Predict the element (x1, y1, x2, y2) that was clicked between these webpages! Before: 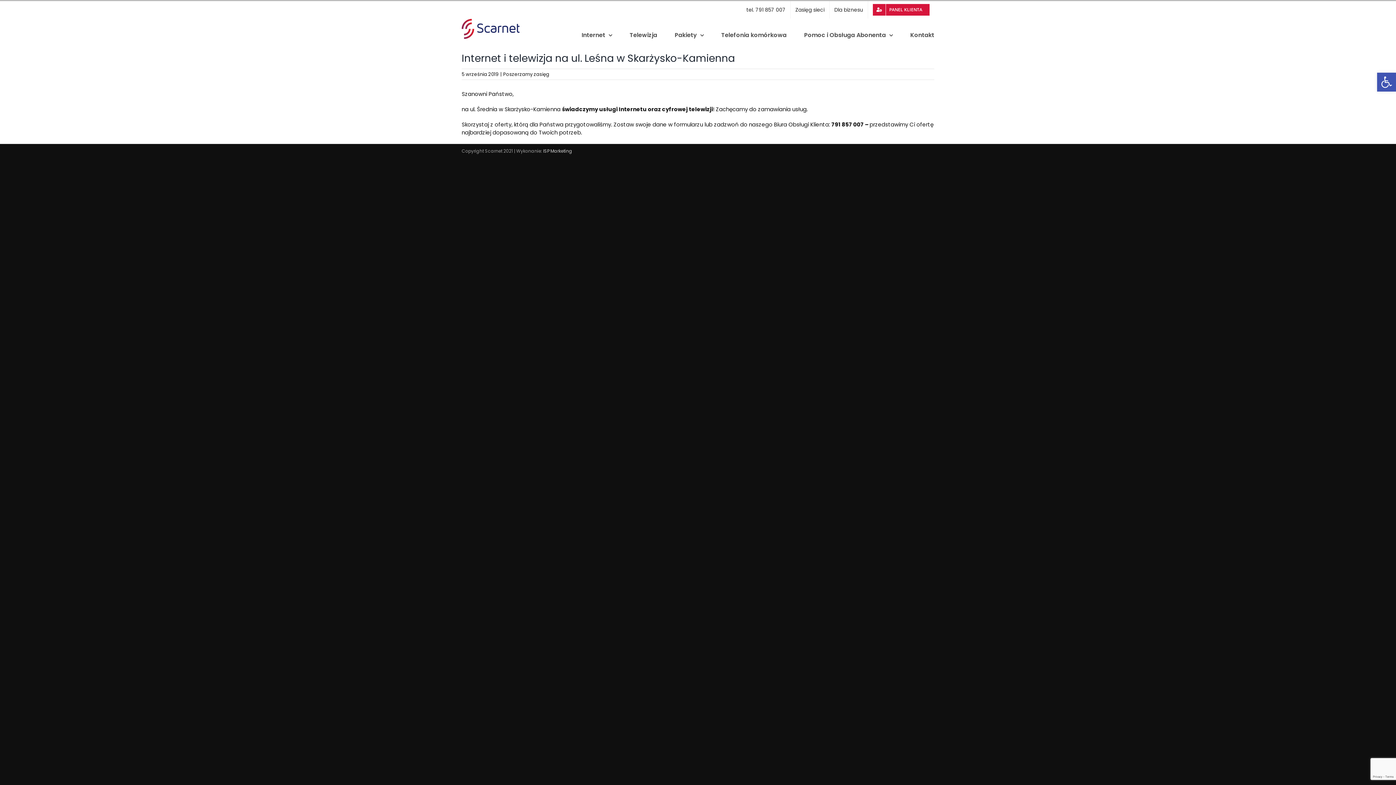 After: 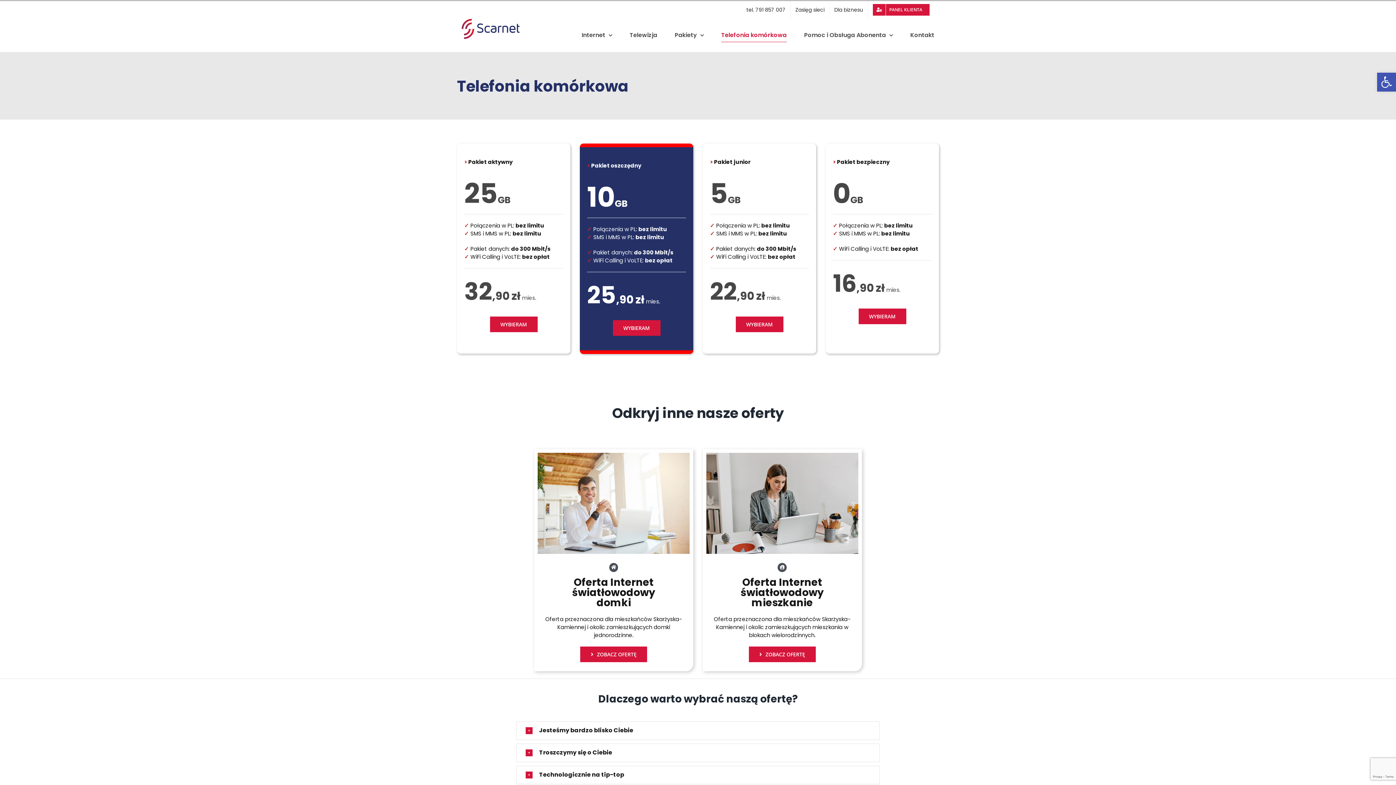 Action: bbox: (721, 18, 786, 51) label: Telefonia komórkowa